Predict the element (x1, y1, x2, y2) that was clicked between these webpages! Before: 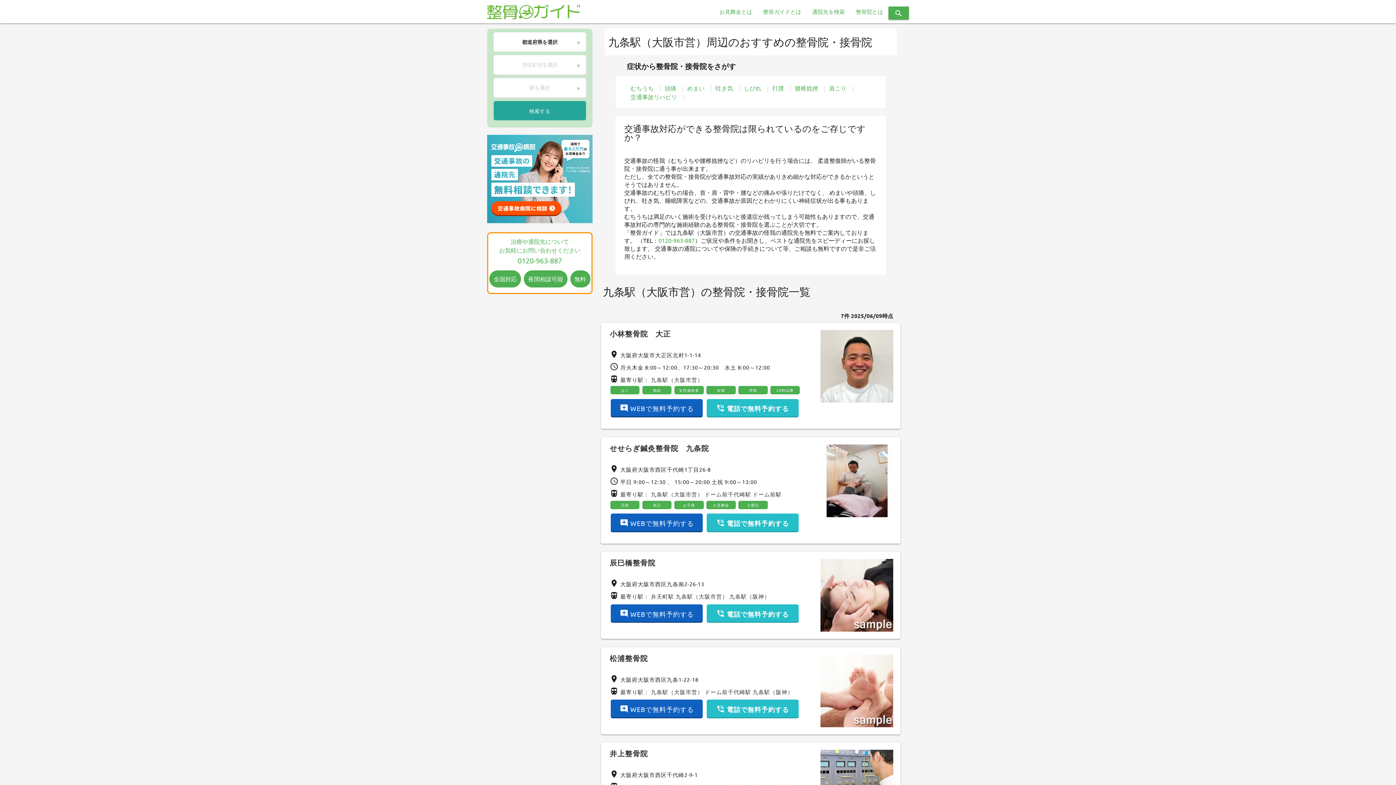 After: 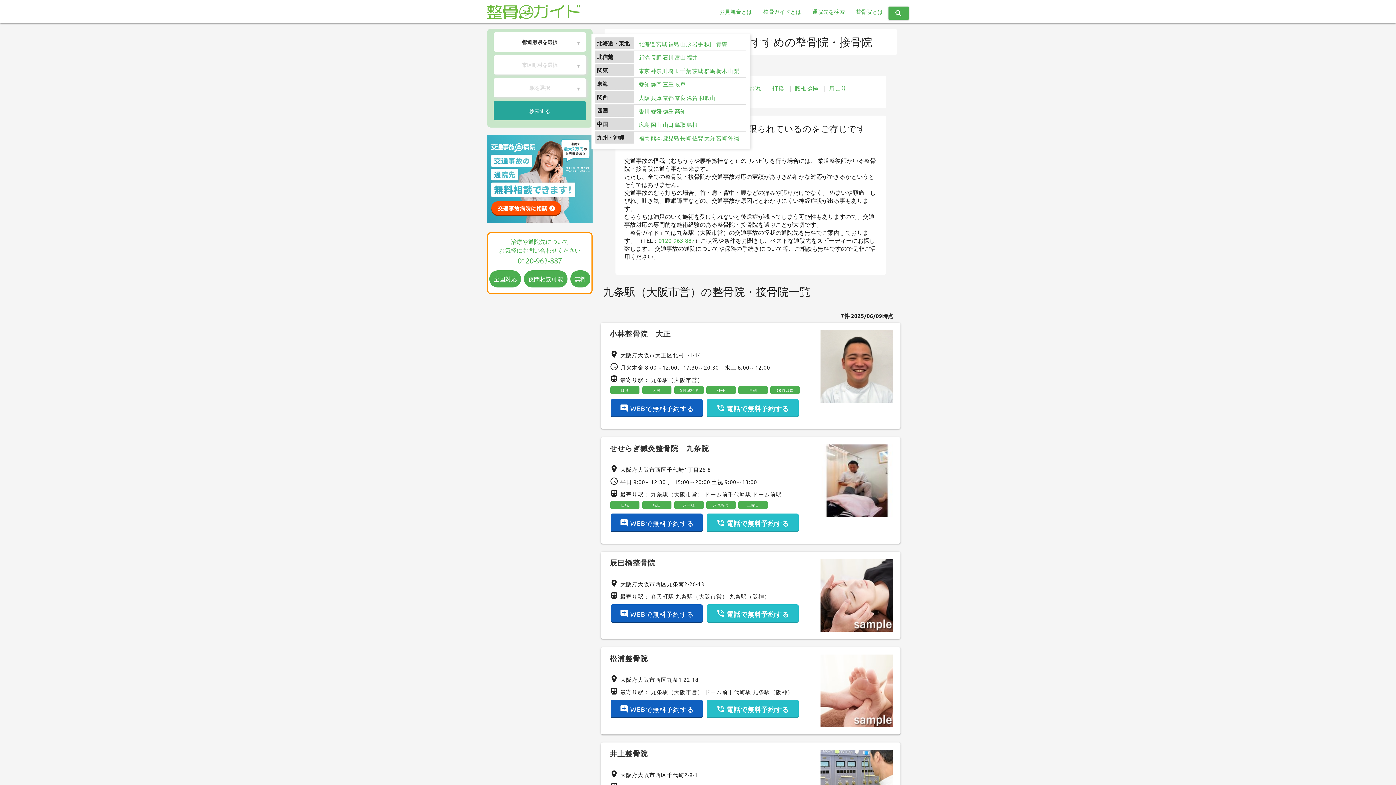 Action: bbox: (493, 32, 586, 51) label: 都道府県を選択